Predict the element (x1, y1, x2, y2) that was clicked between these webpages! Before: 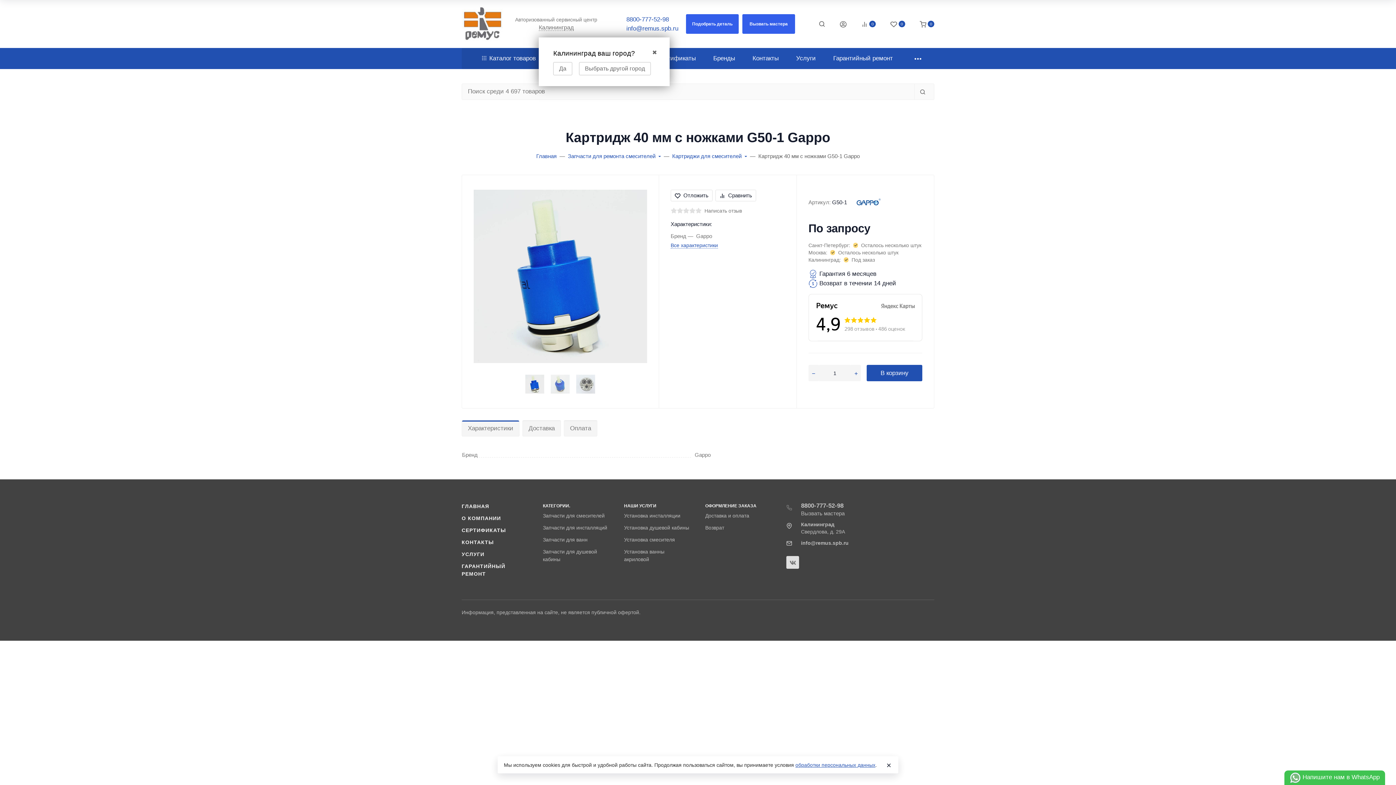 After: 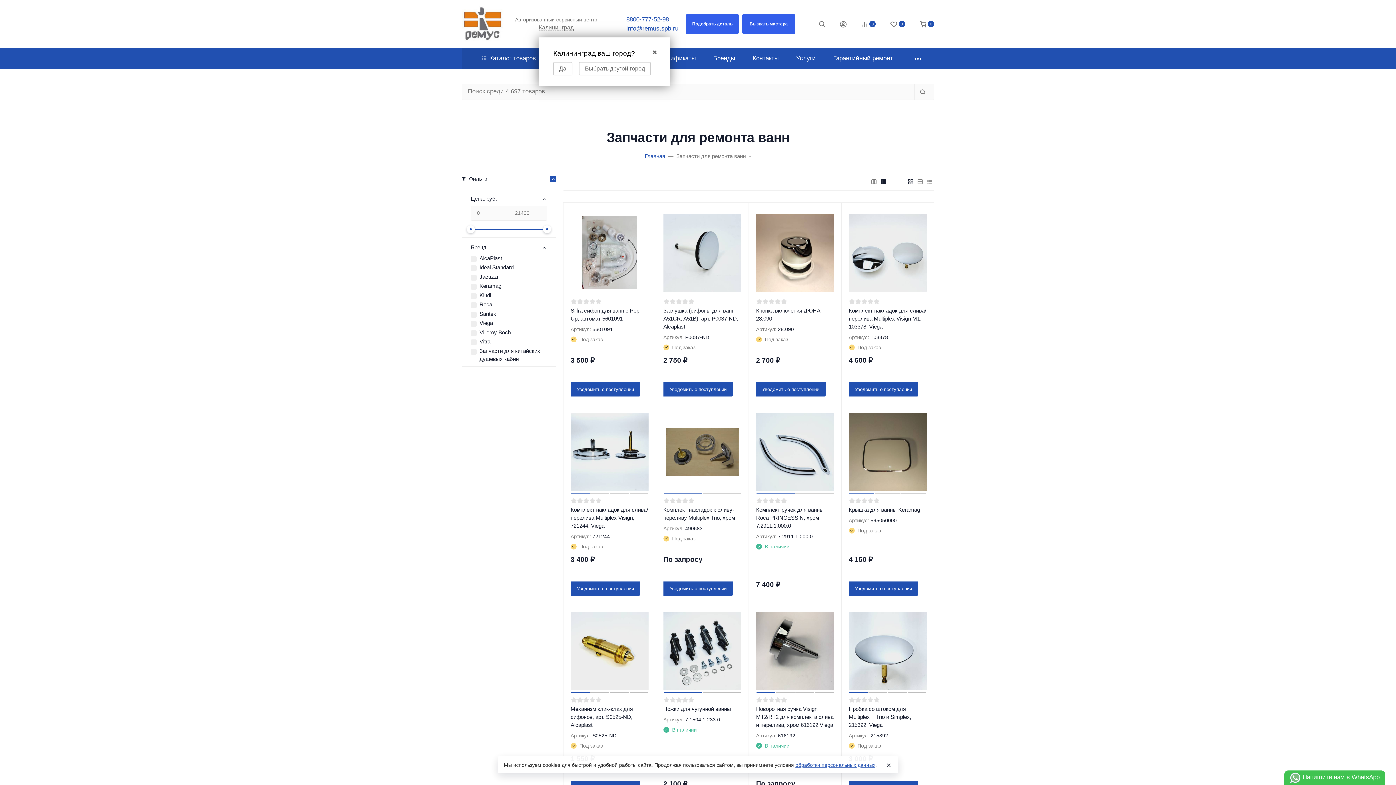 Action: bbox: (543, 537, 587, 542) label: Запчасти для ванн